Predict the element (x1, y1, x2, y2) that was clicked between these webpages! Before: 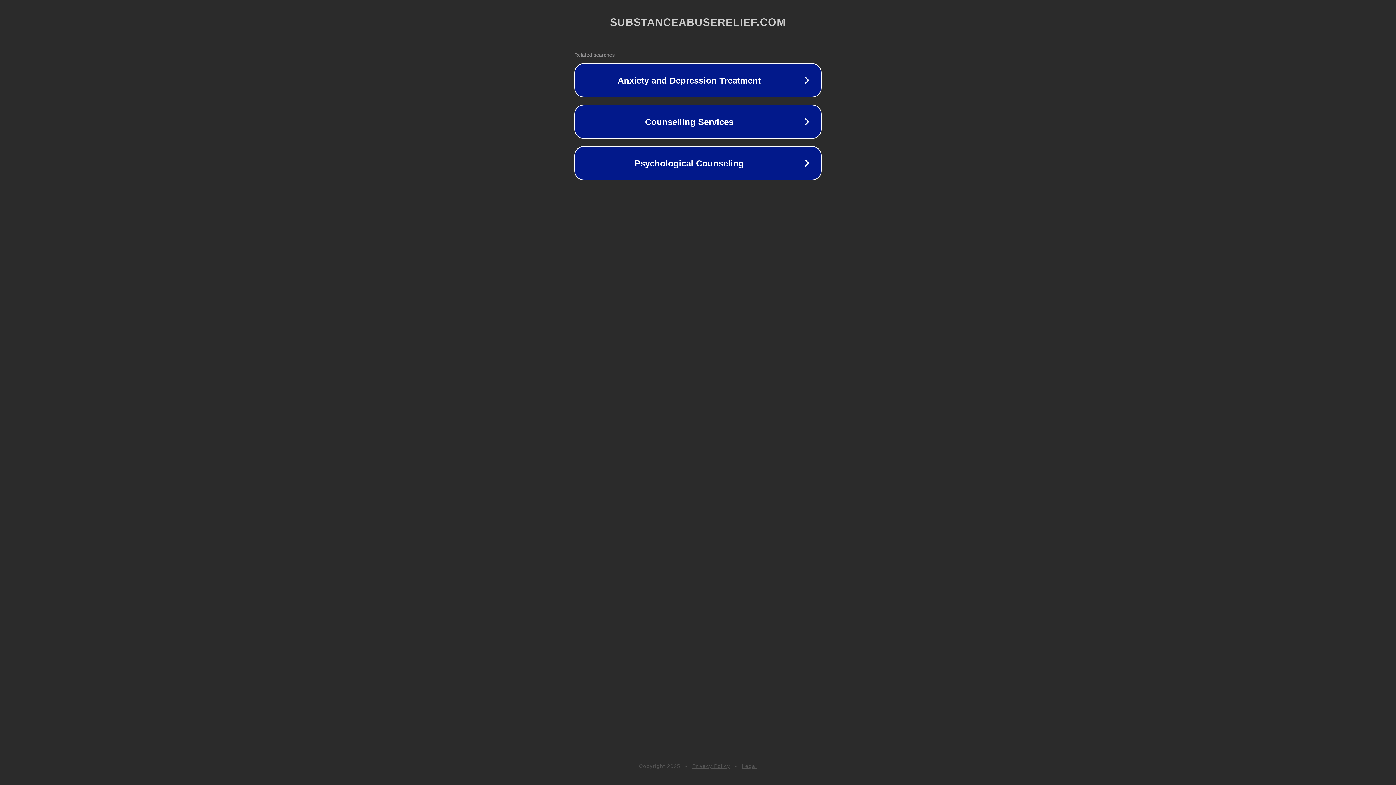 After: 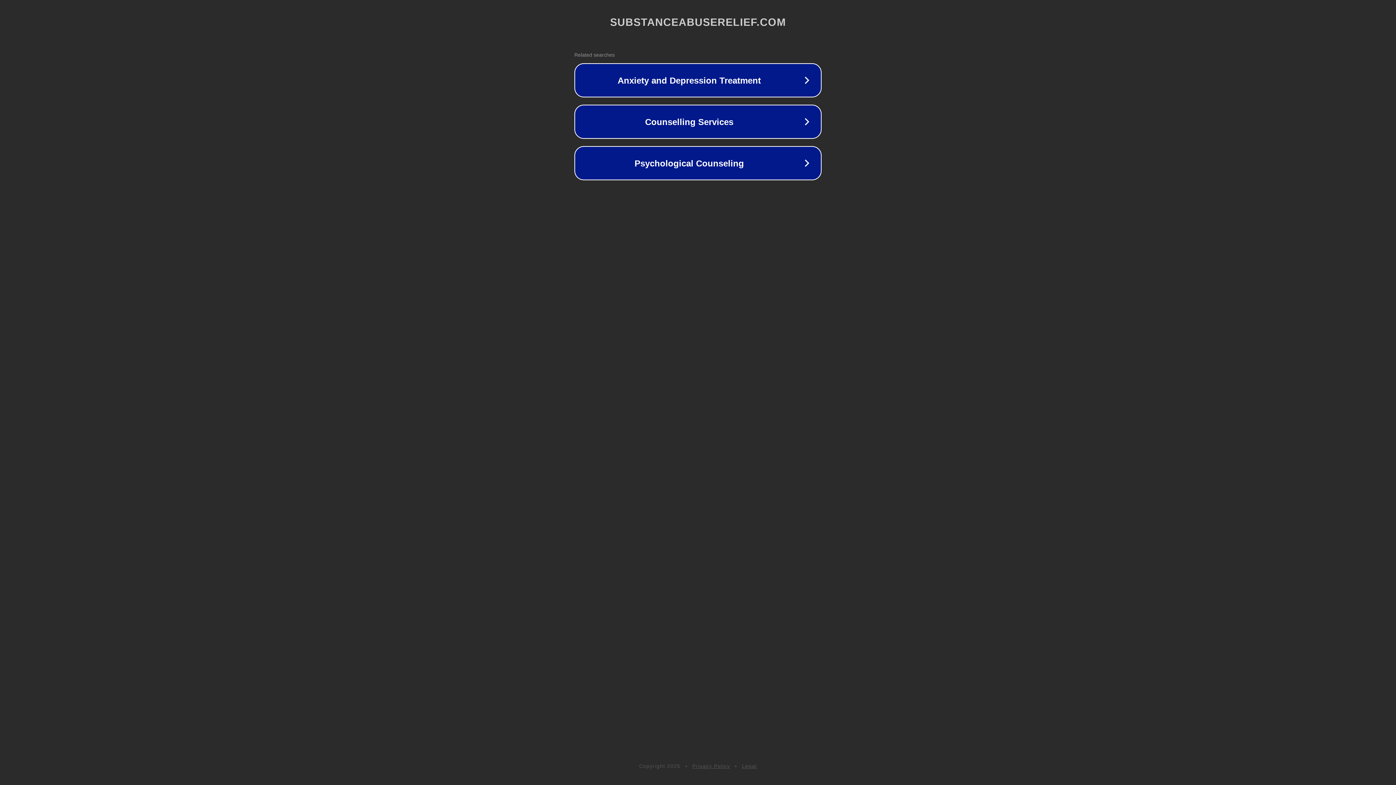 Action: label: Privacy Policy bbox: (692, 763, 730, 769)